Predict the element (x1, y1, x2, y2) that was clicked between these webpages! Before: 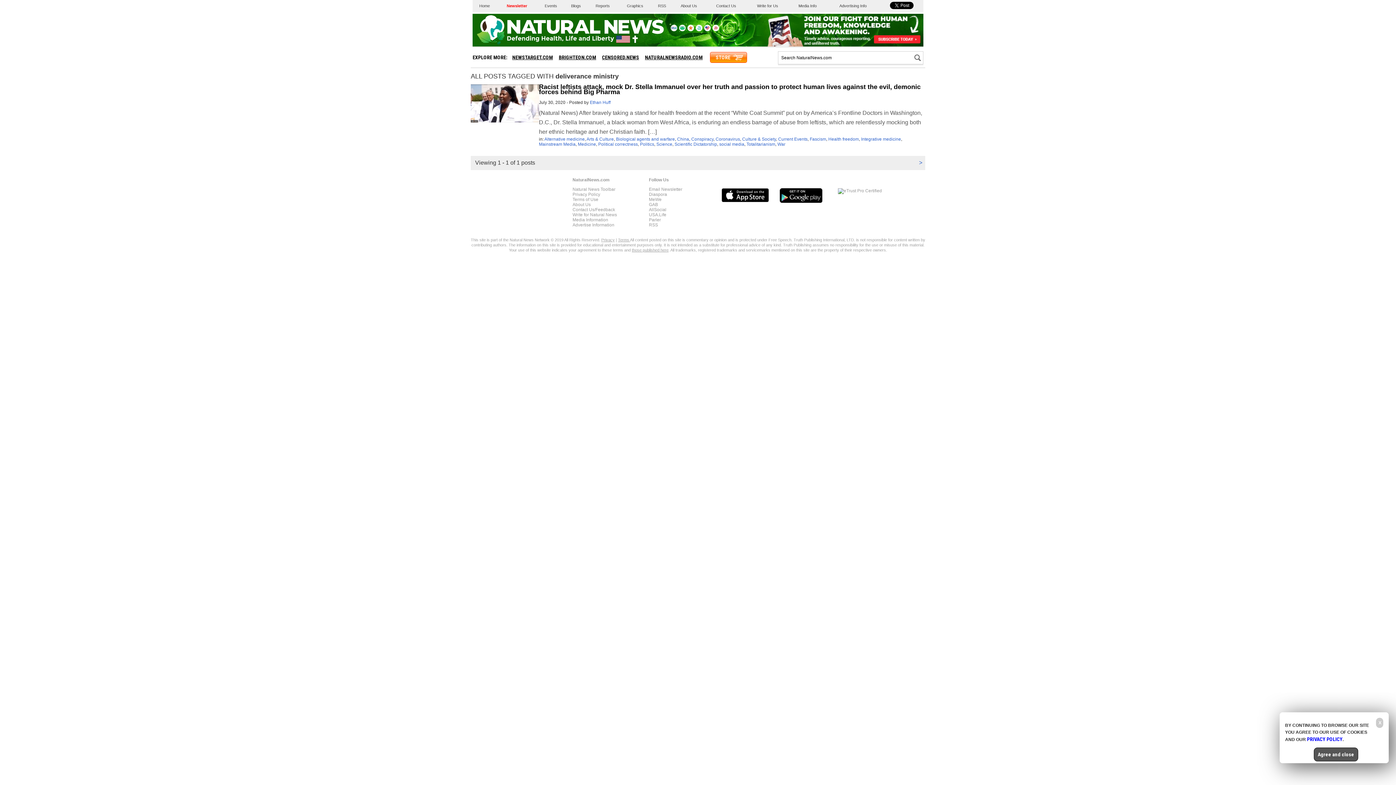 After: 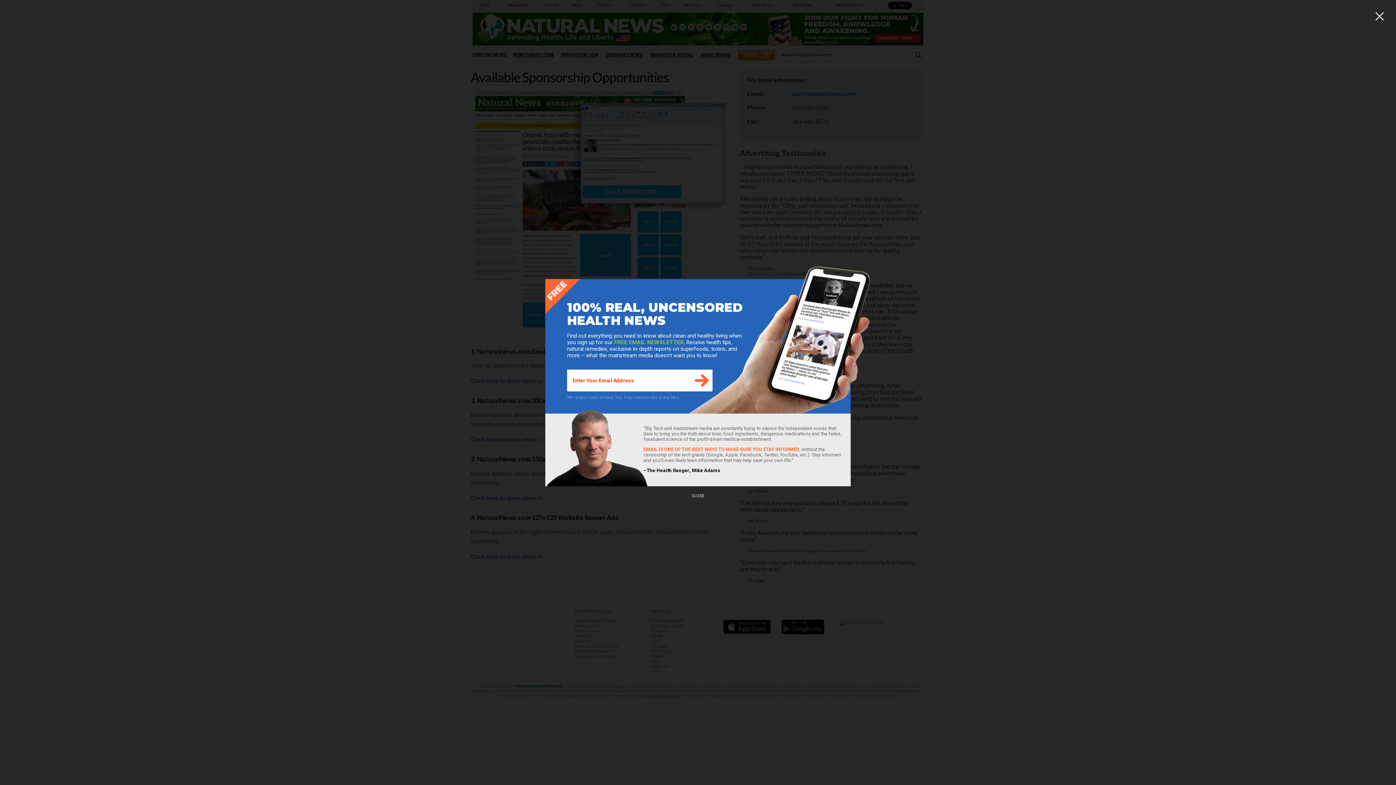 Action: bbox: (572, 222, 614, 227) label: Advertise Information